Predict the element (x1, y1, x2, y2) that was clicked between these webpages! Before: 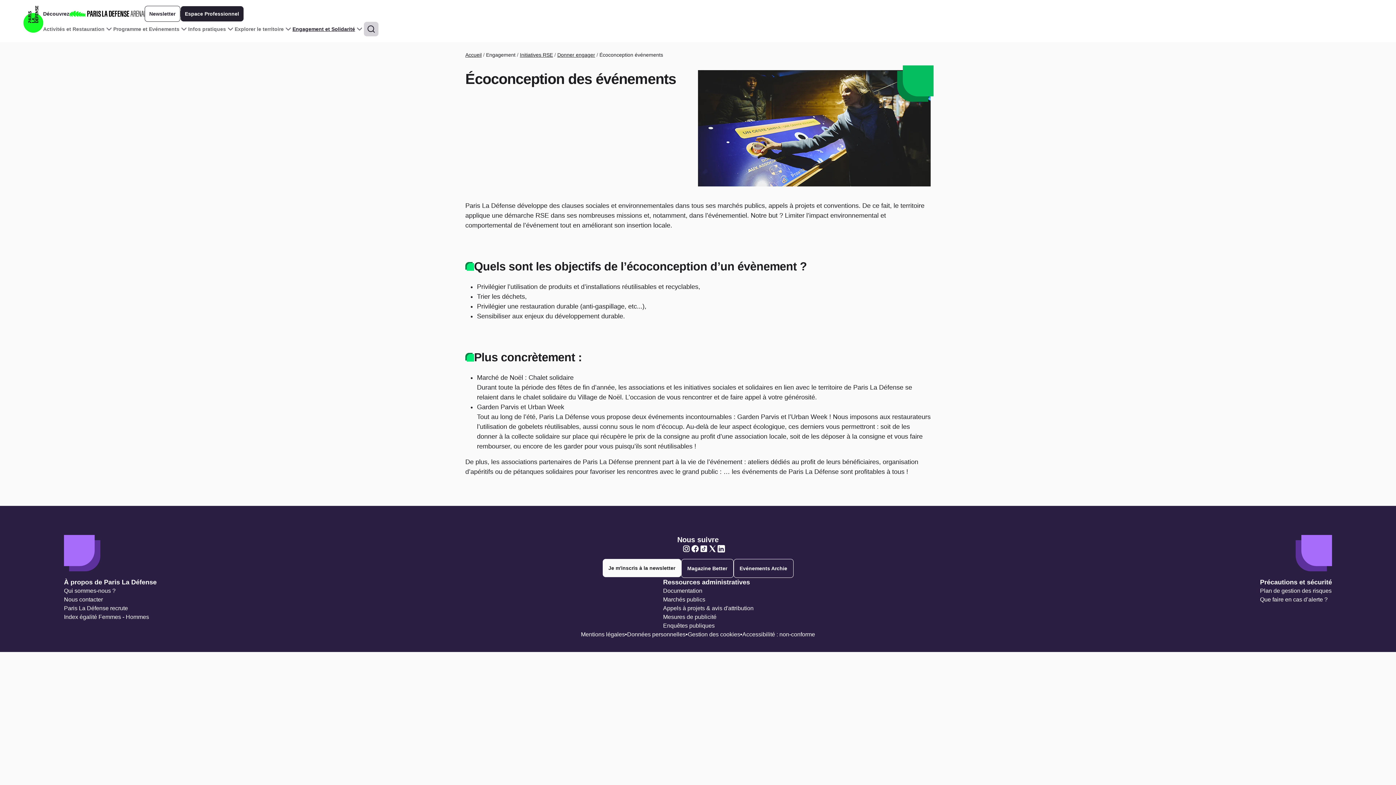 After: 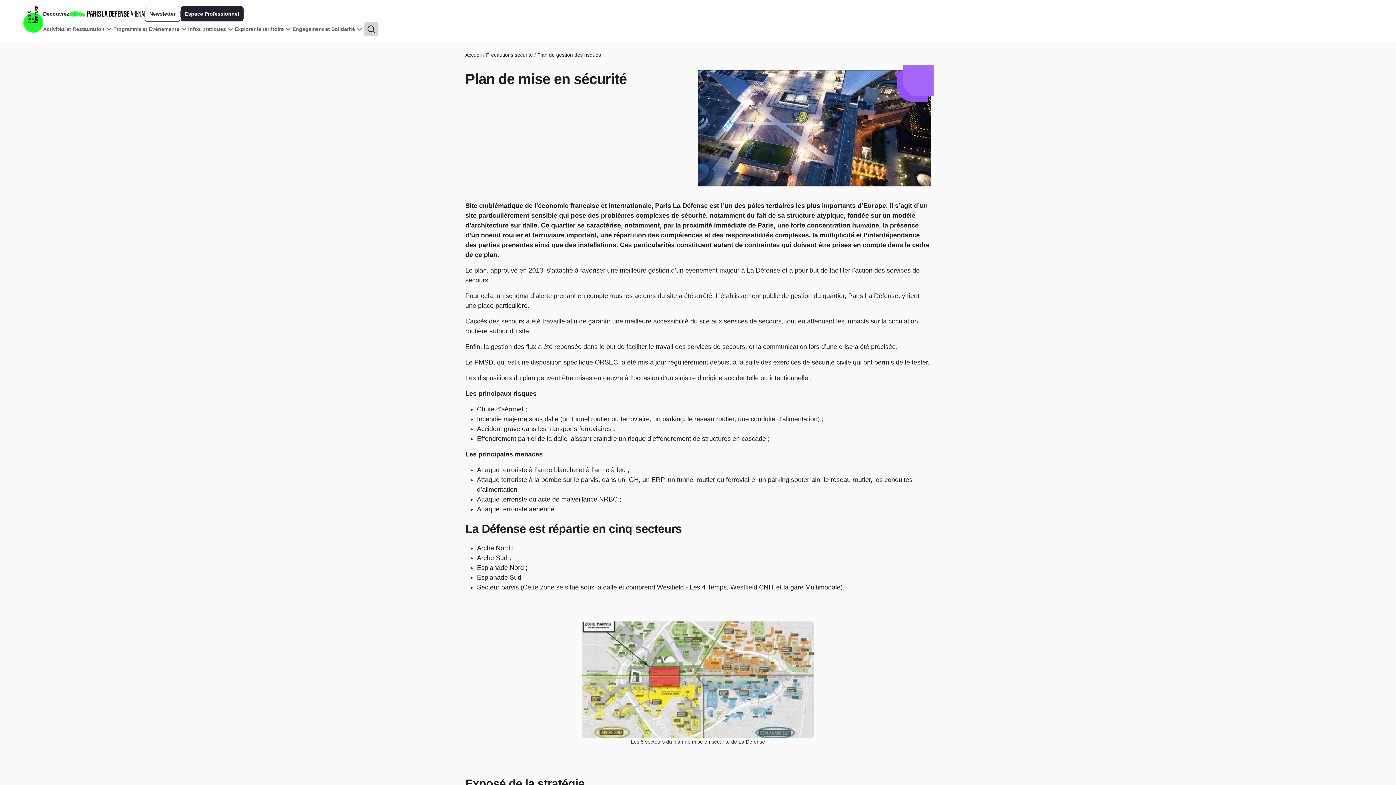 Action: label: Plan de gestion des risques bbox: (1260, 586, 1332, 595)